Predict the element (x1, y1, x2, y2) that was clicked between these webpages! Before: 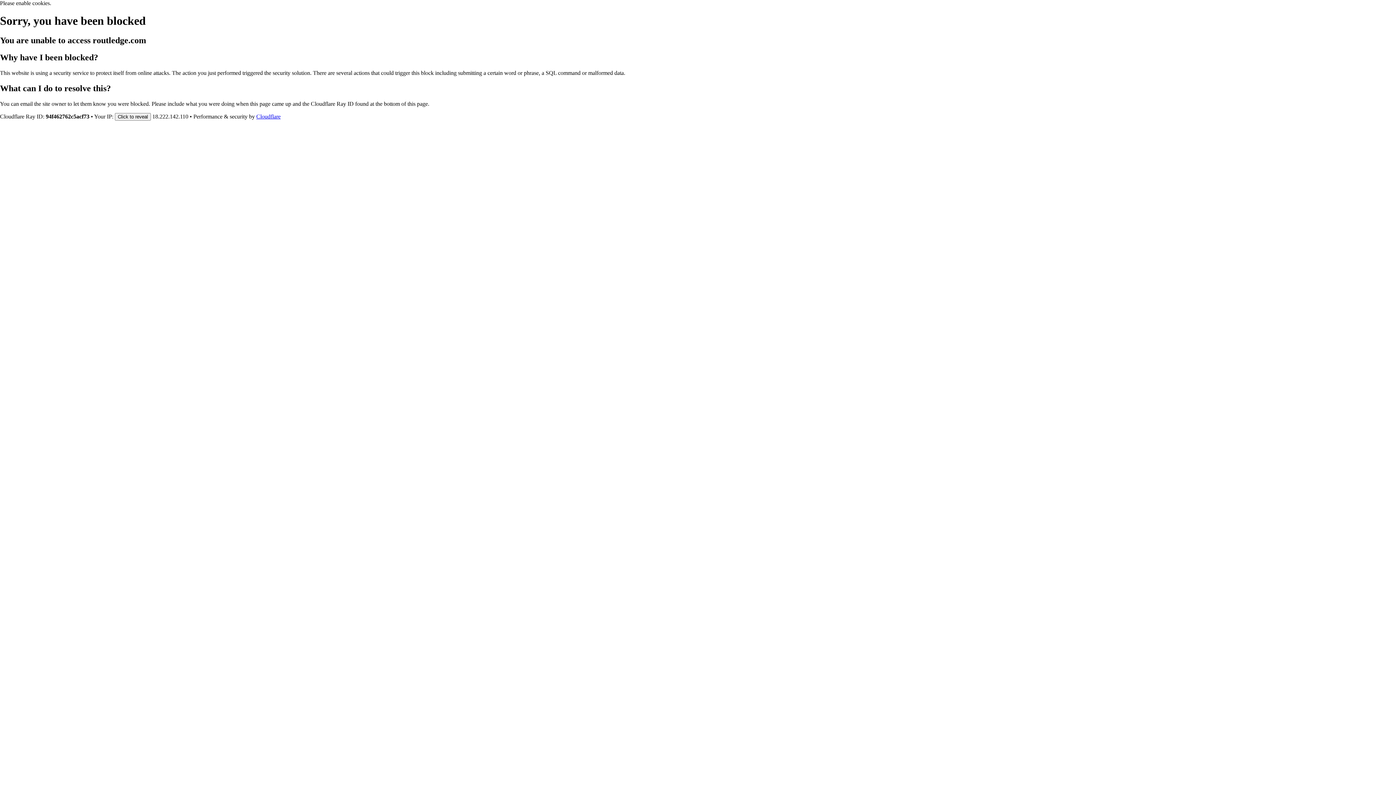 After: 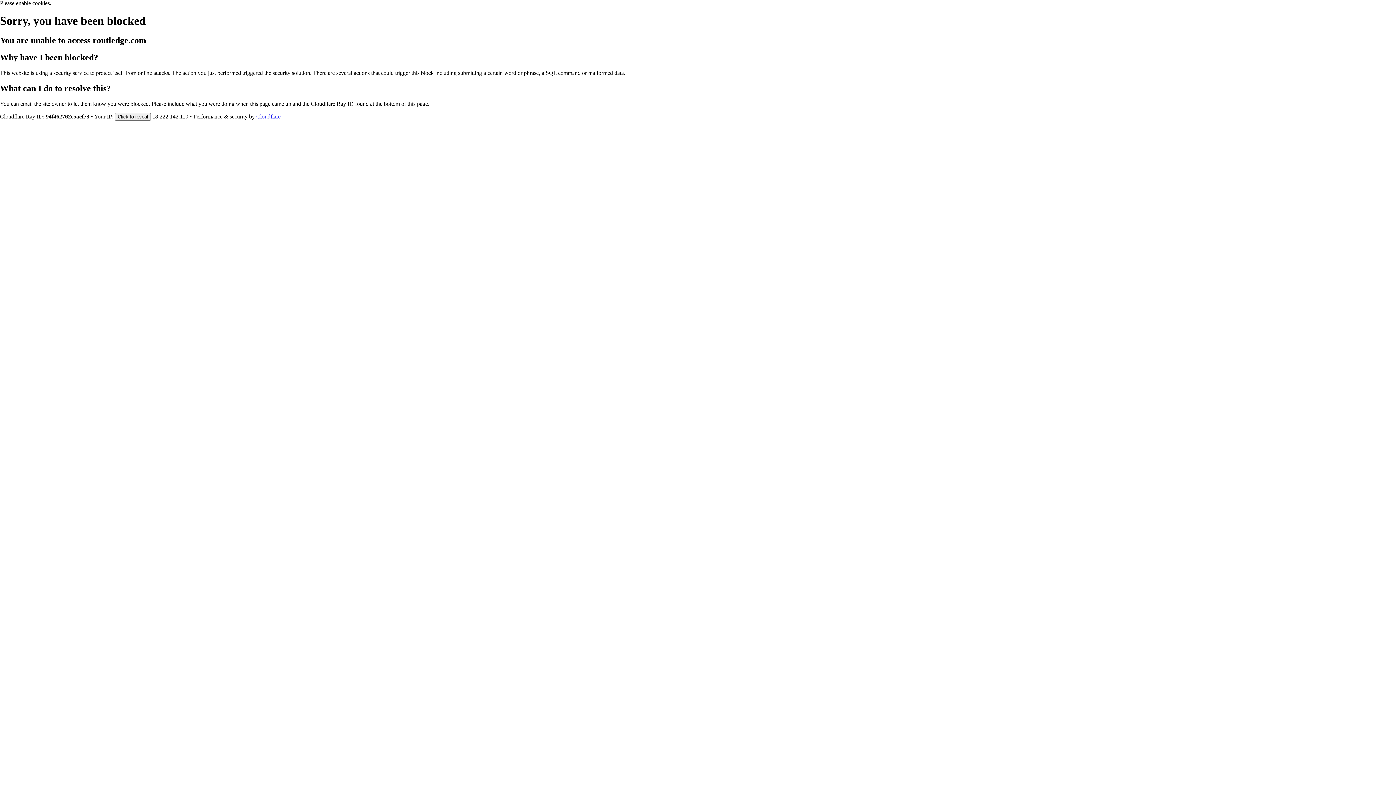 Action: bbox: (256, 113, 280, 119) label: Cloudflare